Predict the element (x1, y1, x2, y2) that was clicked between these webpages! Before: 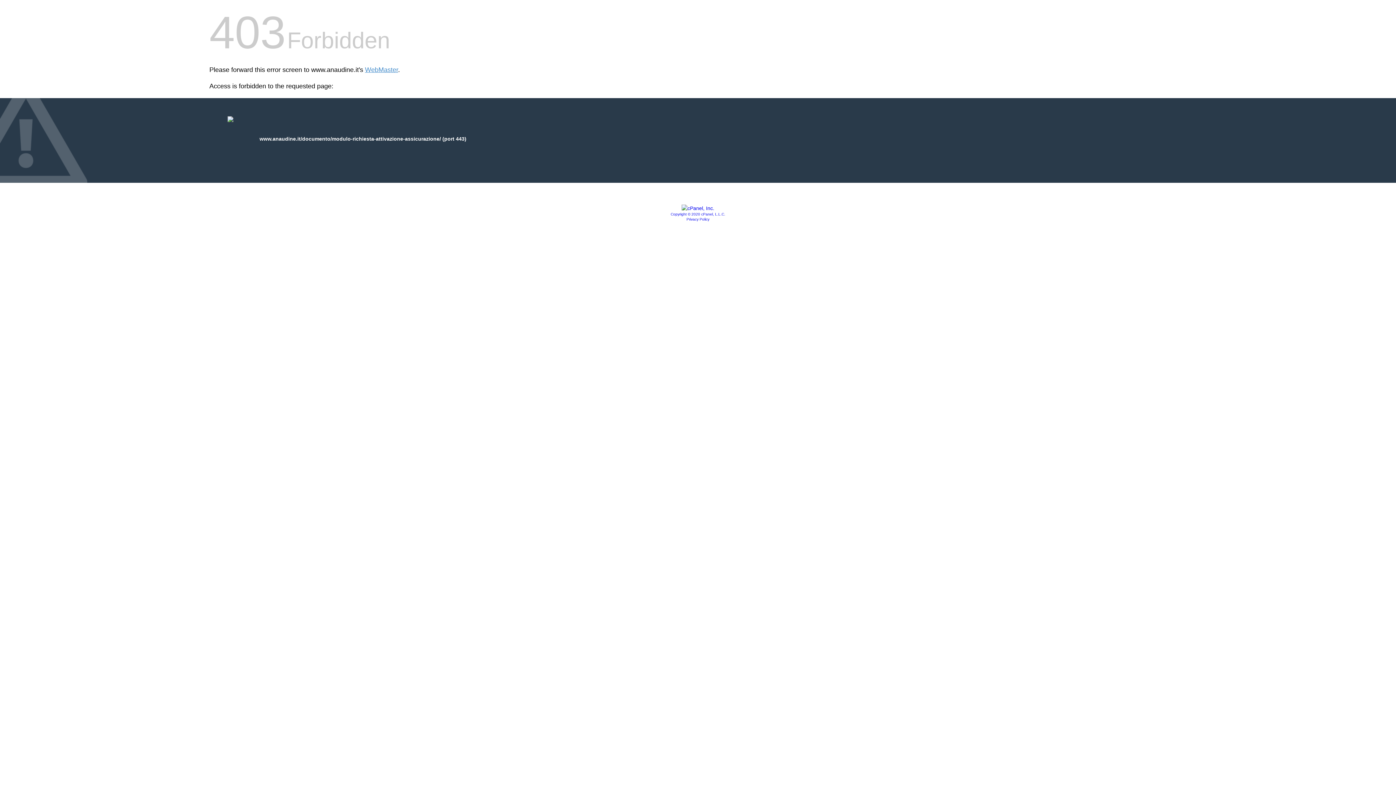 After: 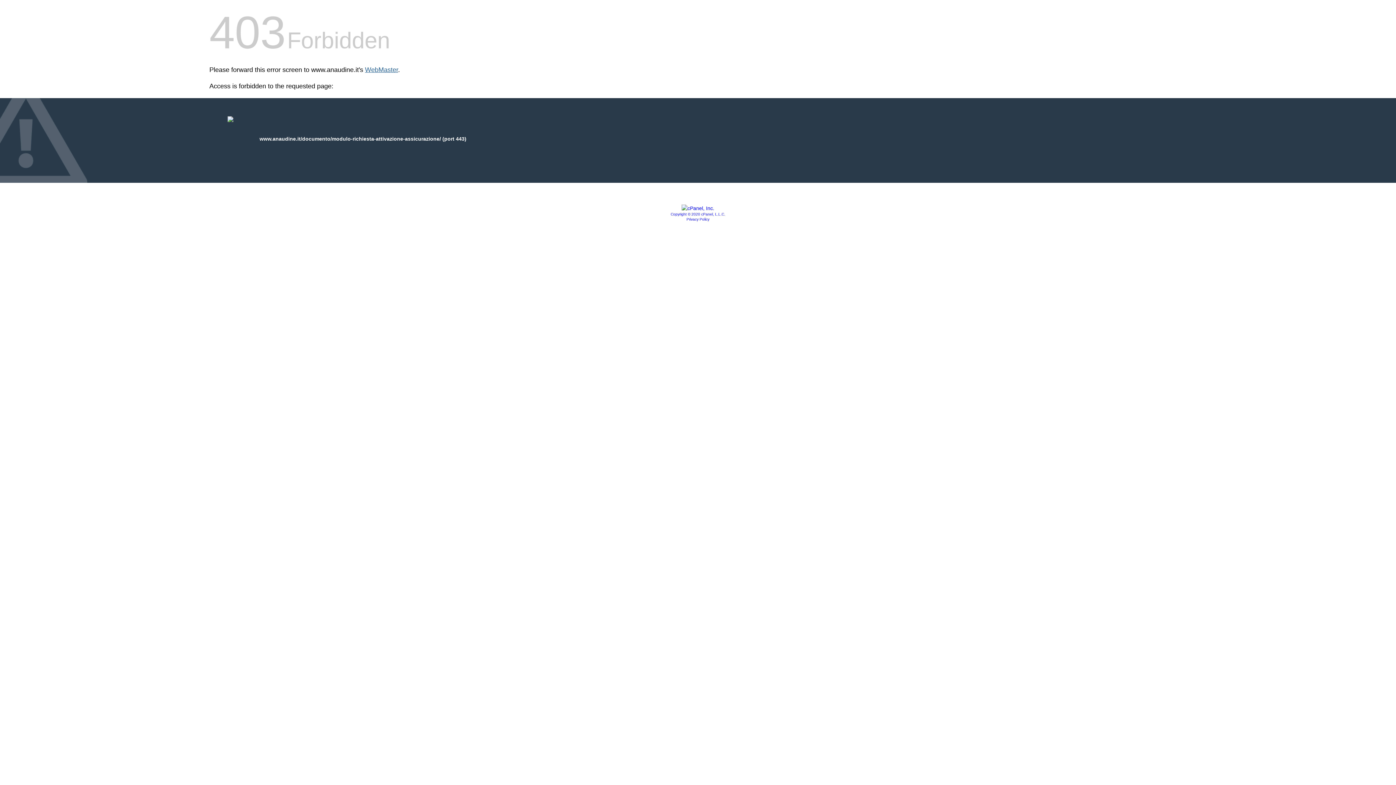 Action: label: WebMaster bbox: (365, 66, 398, 73)